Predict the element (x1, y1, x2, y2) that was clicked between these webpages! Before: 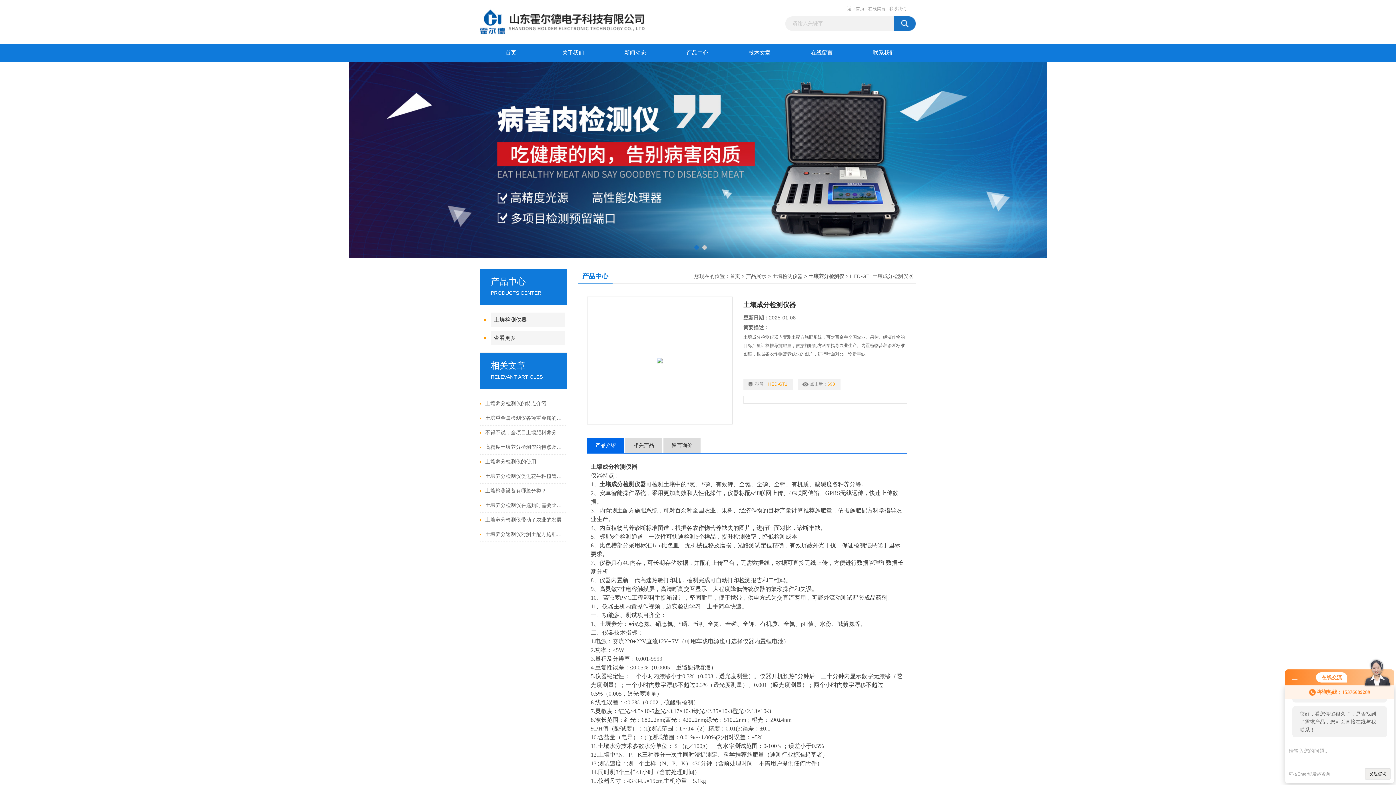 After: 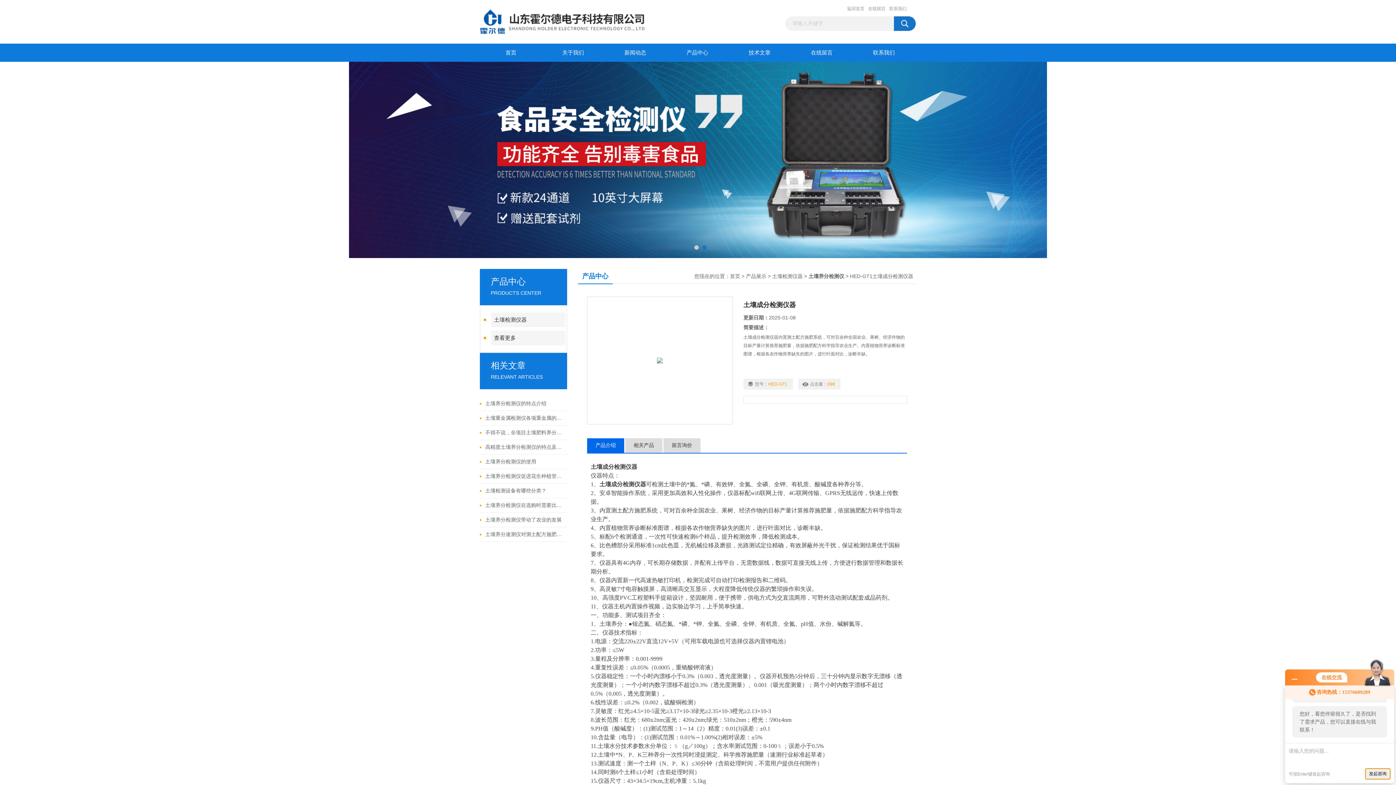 Action: bbox: (1365, 768, 1390, 780) label: 发起咨询